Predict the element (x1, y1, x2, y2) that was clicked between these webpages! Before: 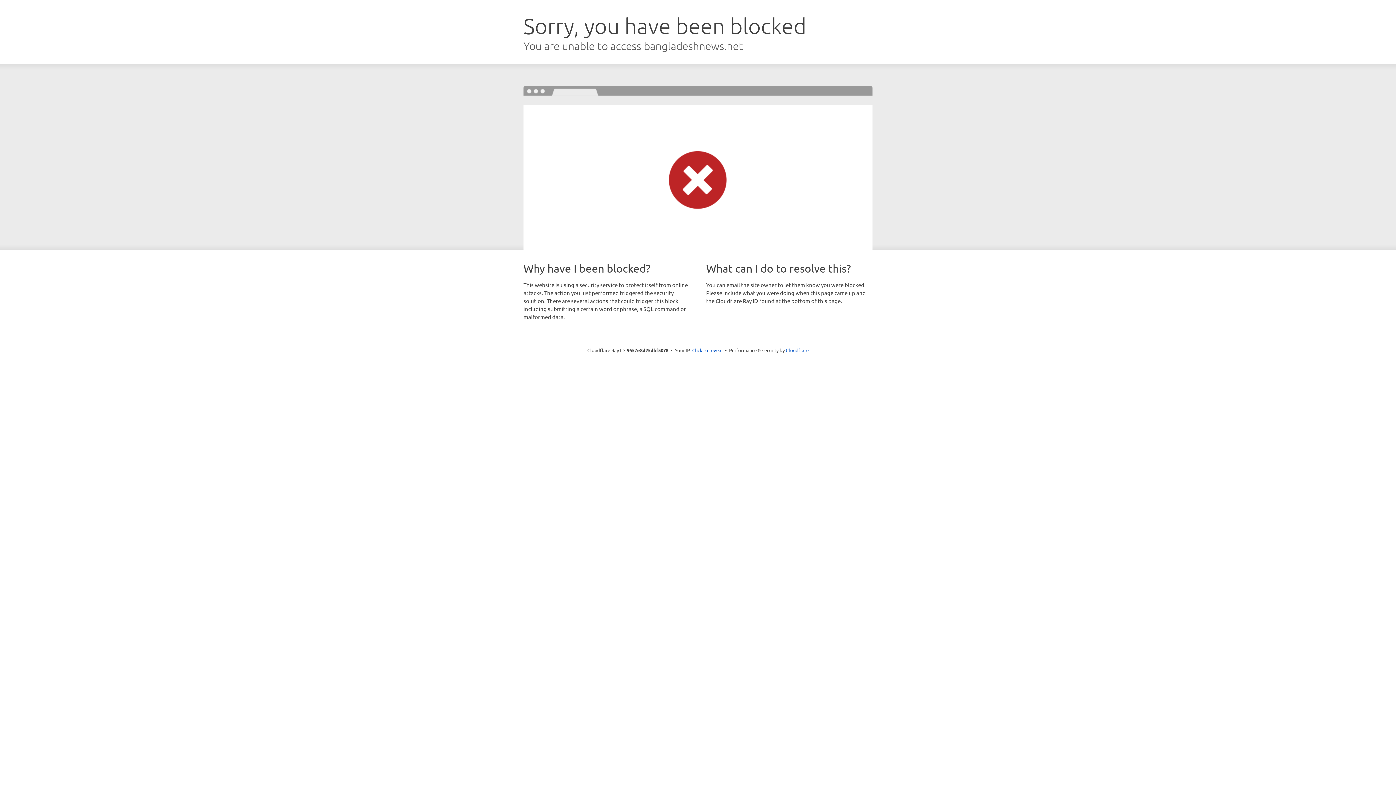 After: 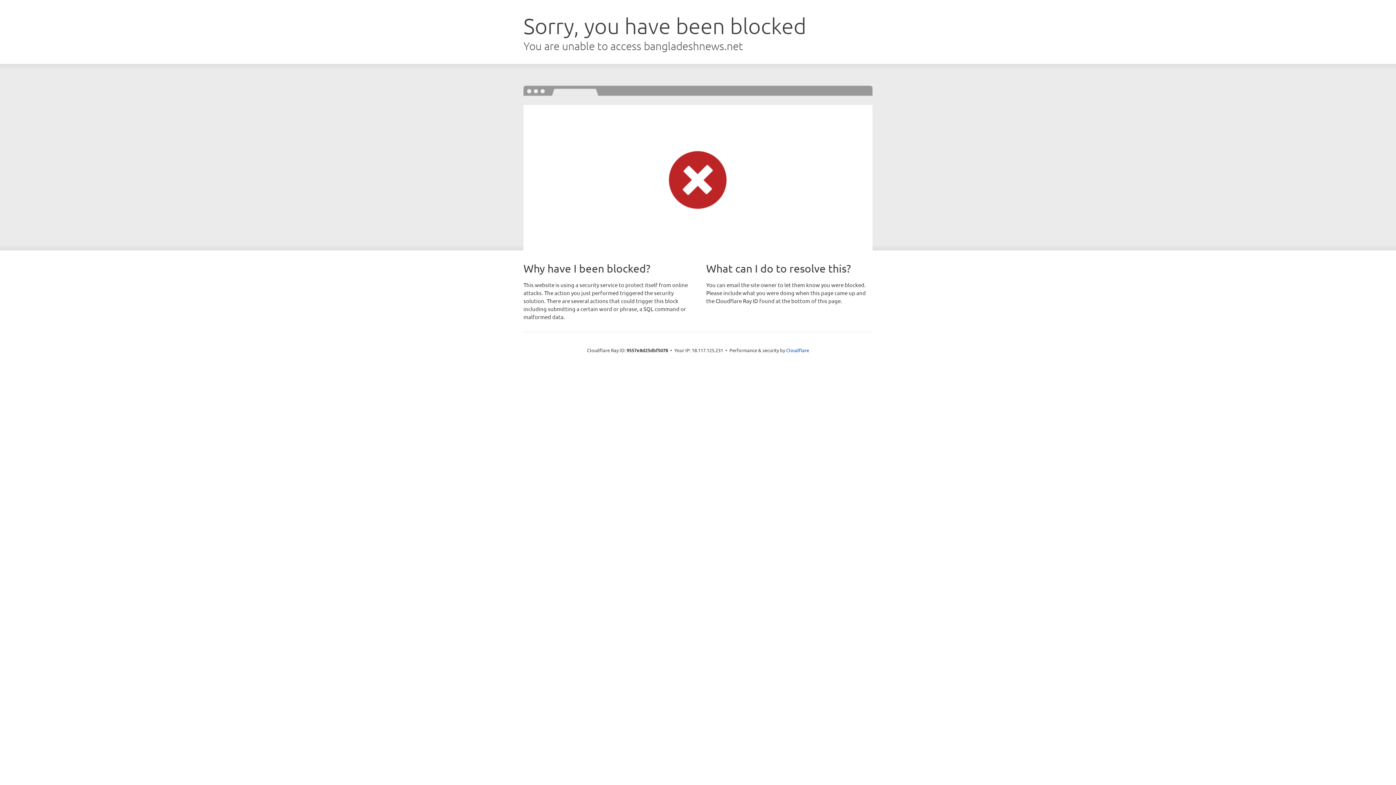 Action: label: Click to reveal bbox: (692, 346, 722, 353)